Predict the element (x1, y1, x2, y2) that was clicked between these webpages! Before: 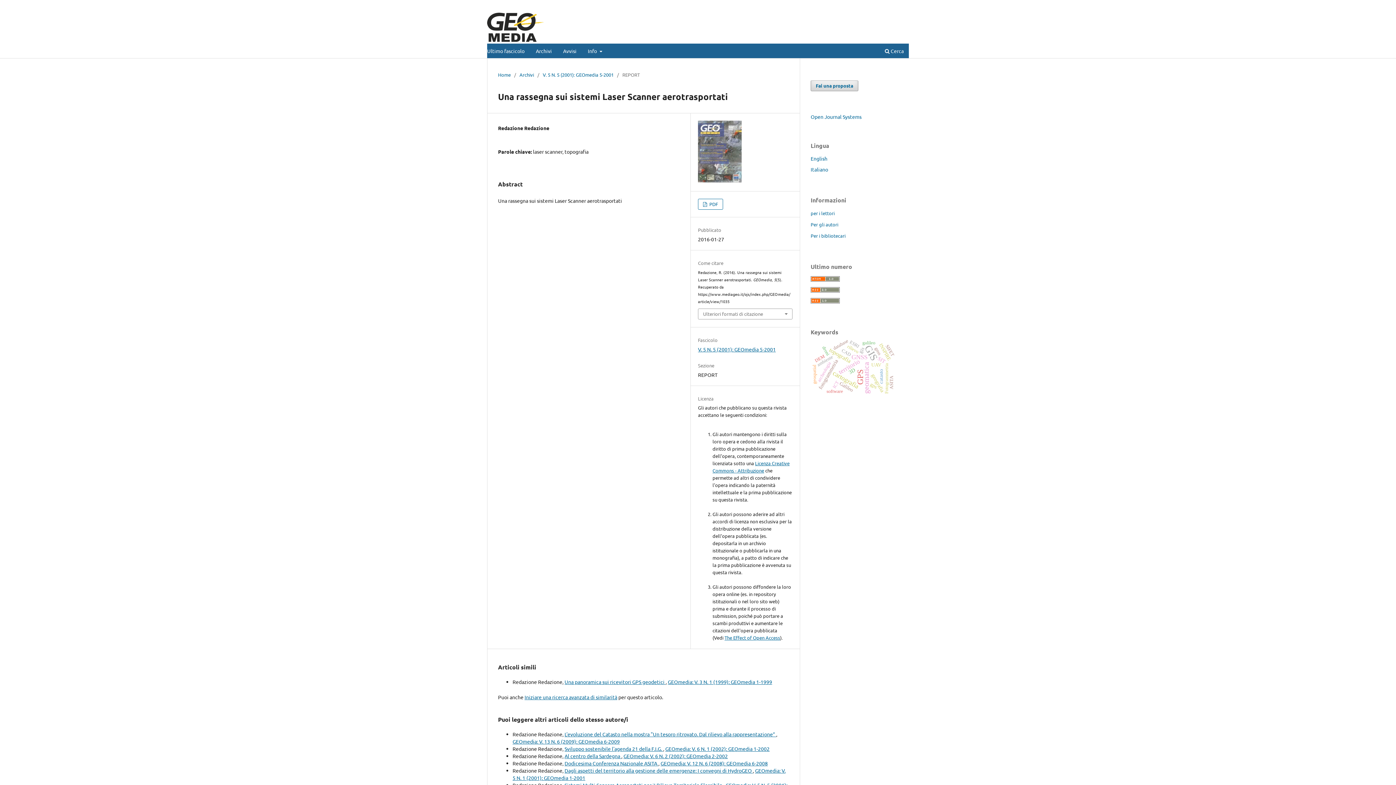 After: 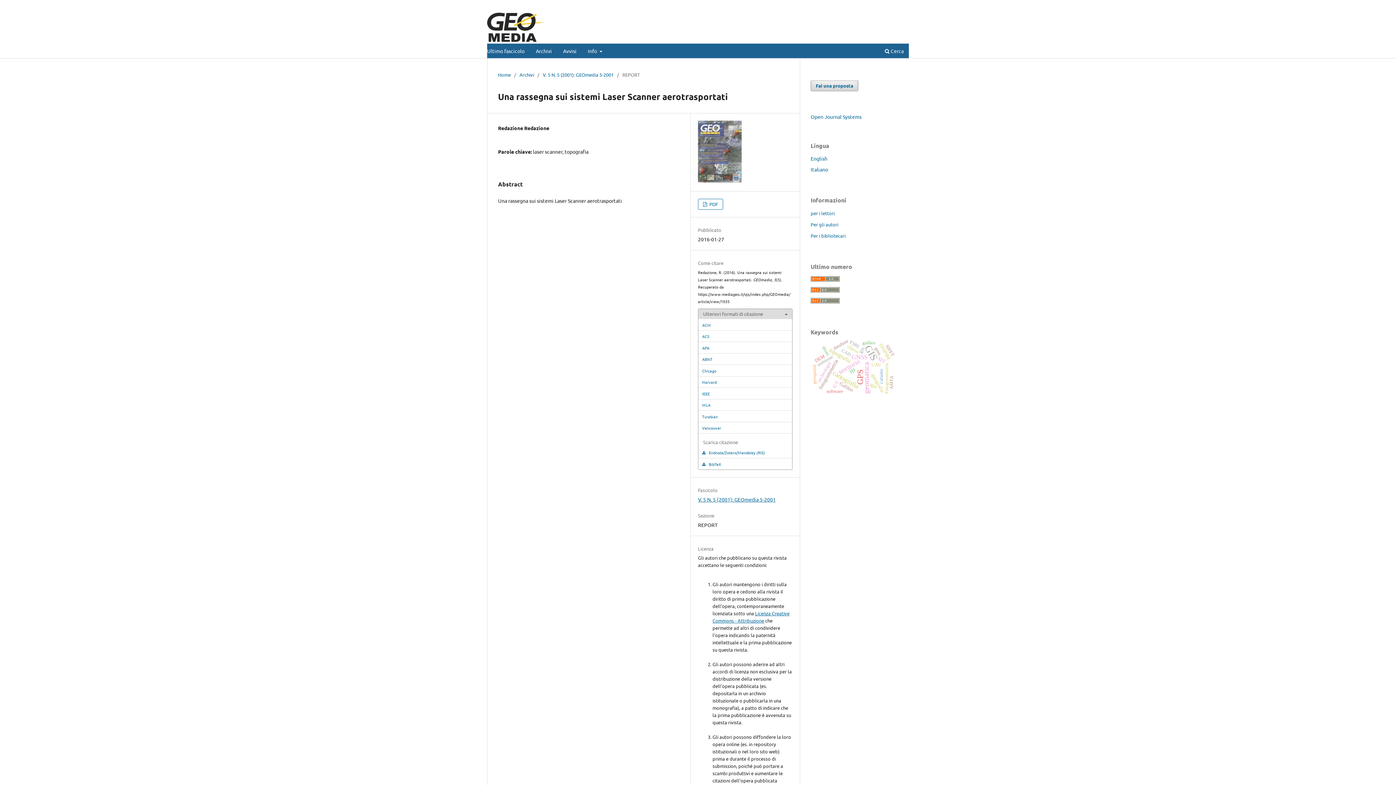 Action: label: Ulteriori formati di citazione bbox: (698, 309, 792, 319)